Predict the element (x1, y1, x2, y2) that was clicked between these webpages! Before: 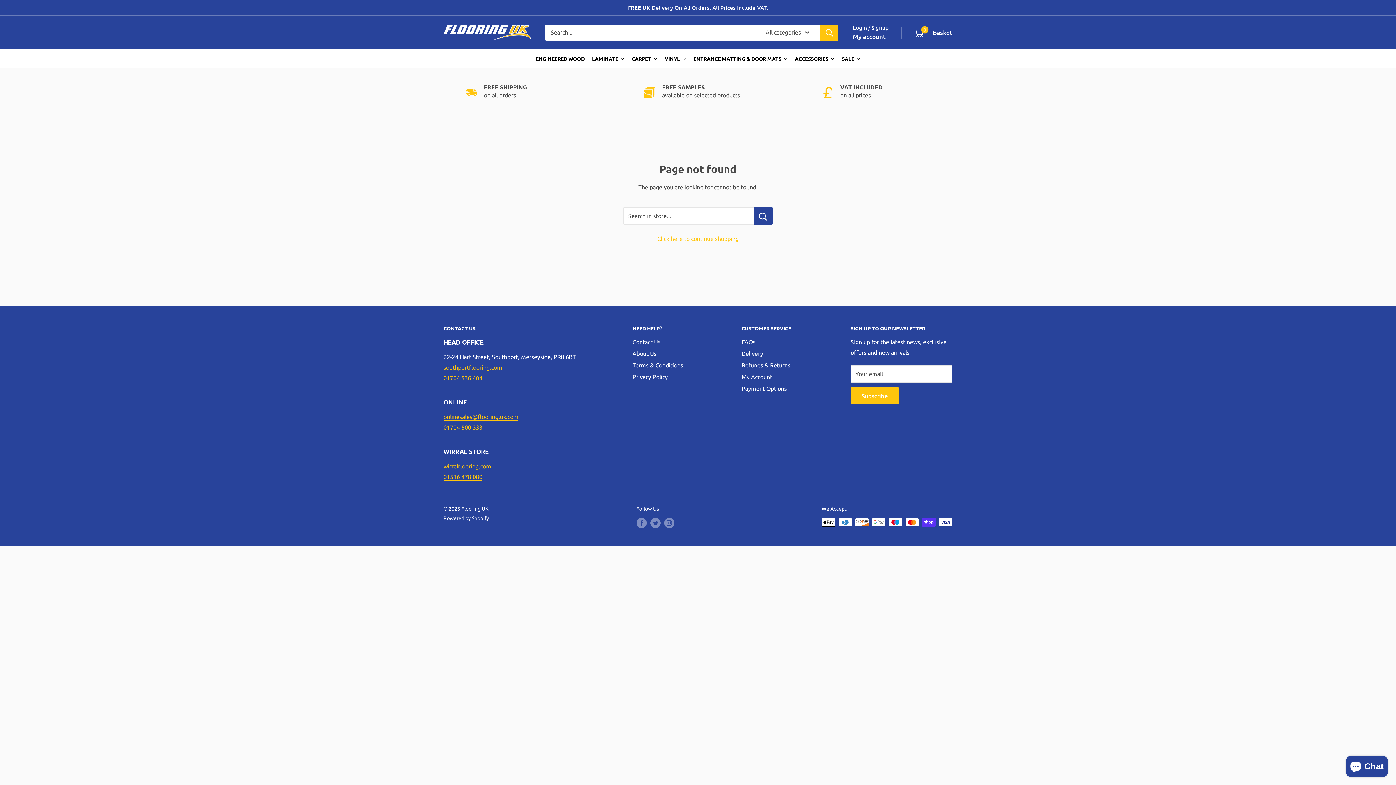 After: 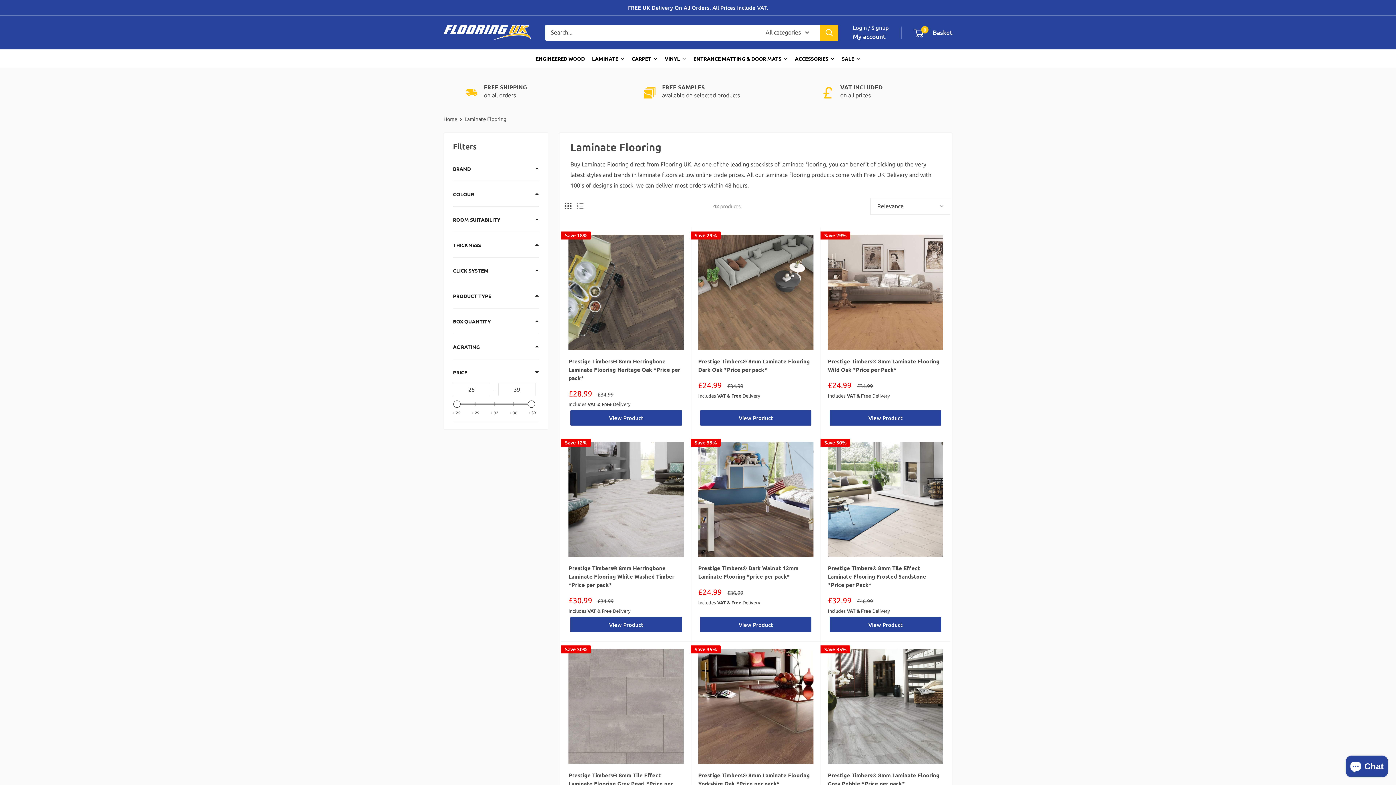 Action: bbox: (588, 49, 628, 67) label: LAMINATE